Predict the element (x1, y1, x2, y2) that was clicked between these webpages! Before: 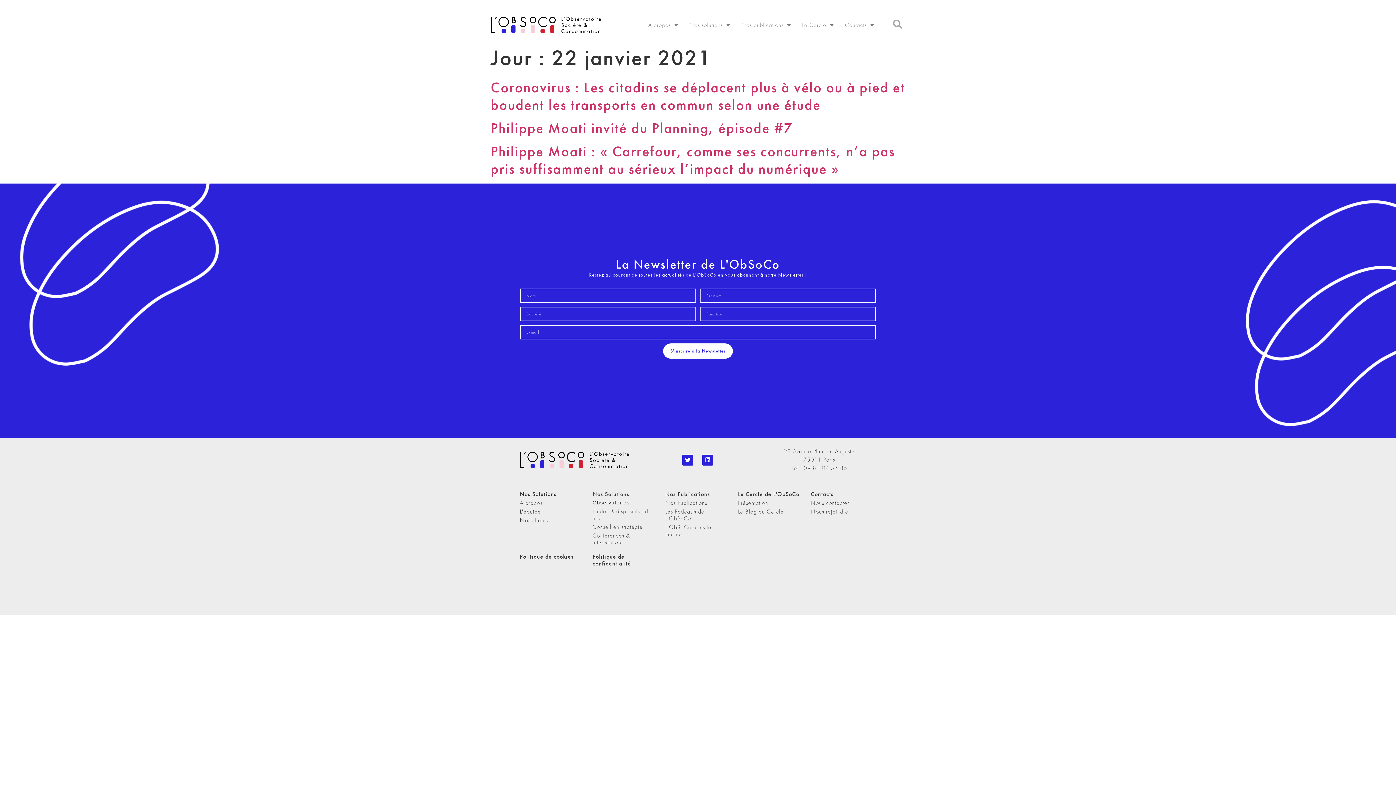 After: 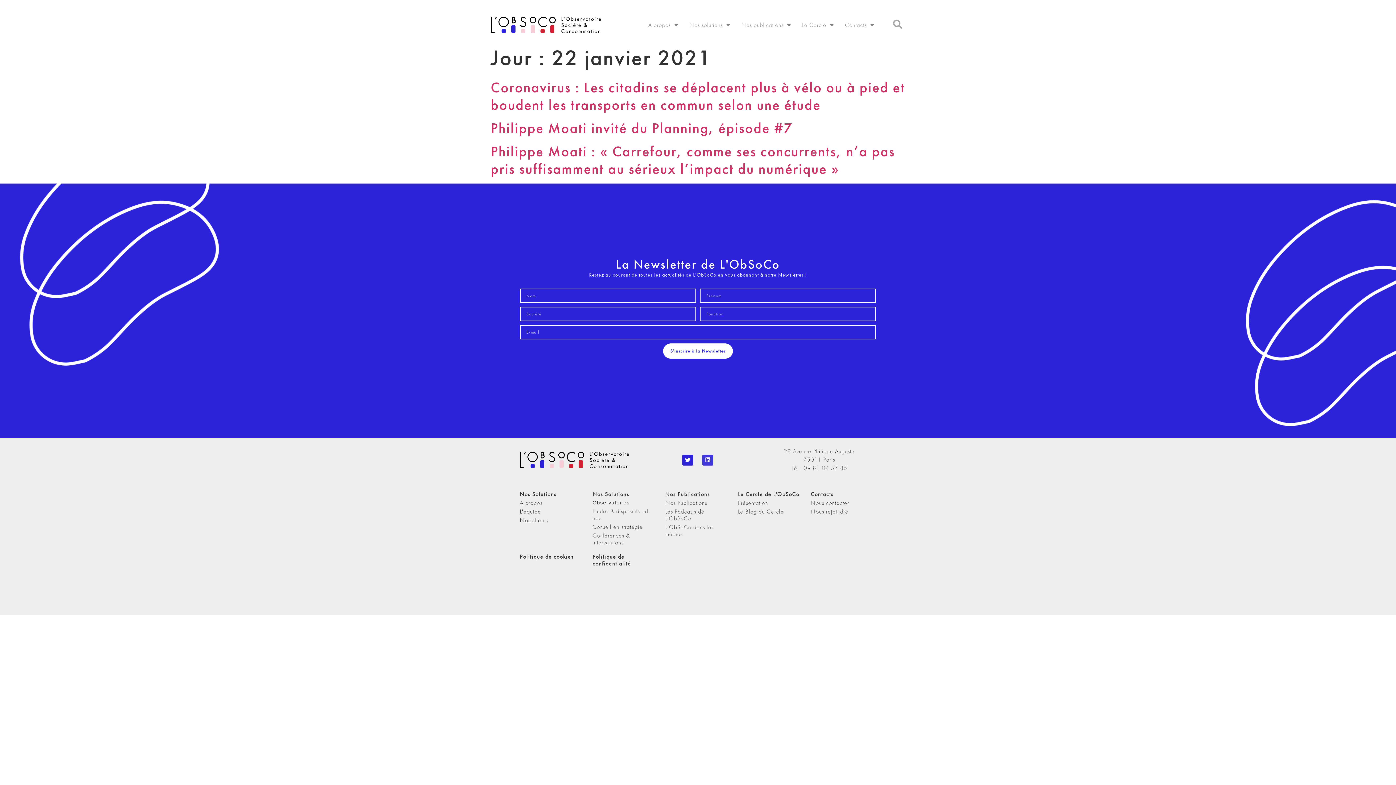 Action: bbox: (702, 454, 713, 465) label: Linkedin